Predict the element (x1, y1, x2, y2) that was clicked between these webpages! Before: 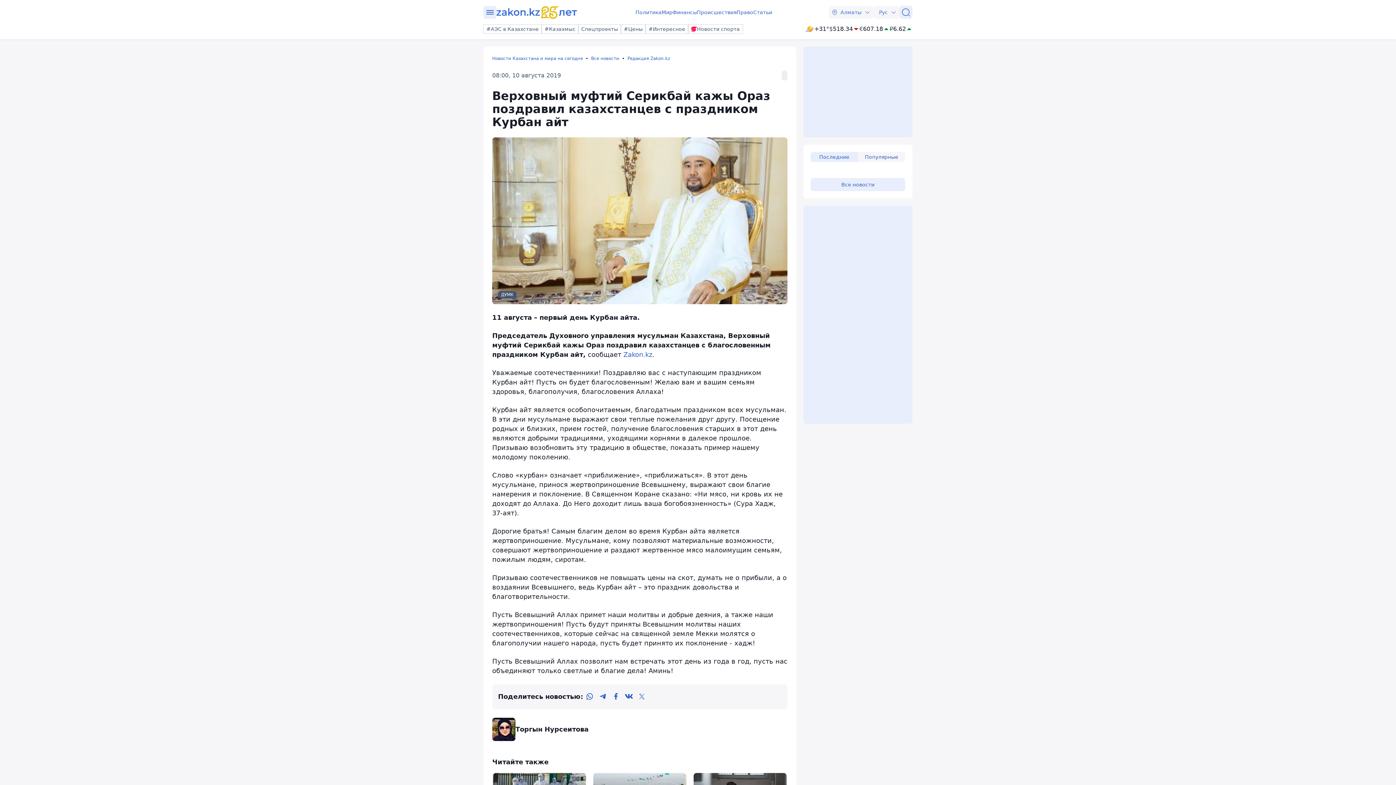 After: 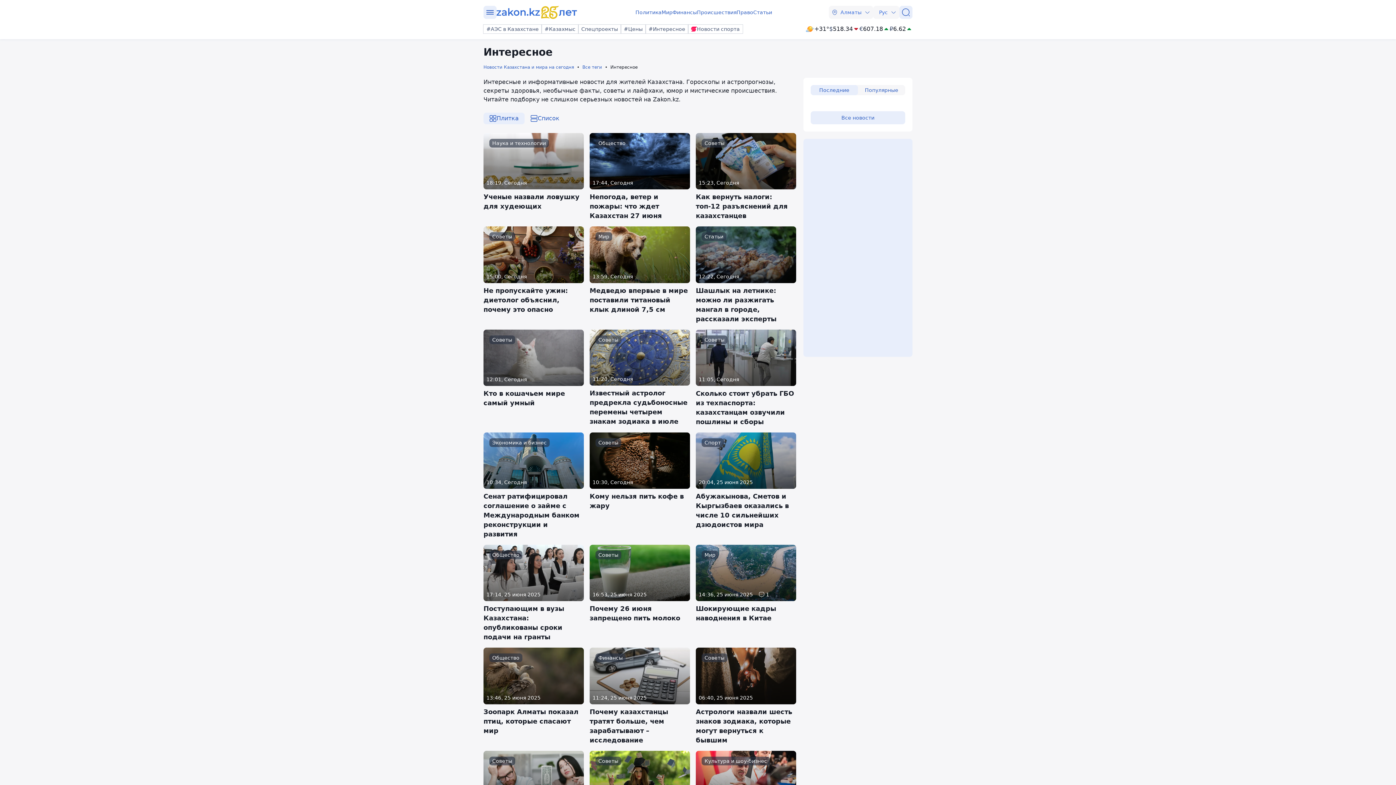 Action: bbox: (645, 24, 688, 33) label: #Интересное